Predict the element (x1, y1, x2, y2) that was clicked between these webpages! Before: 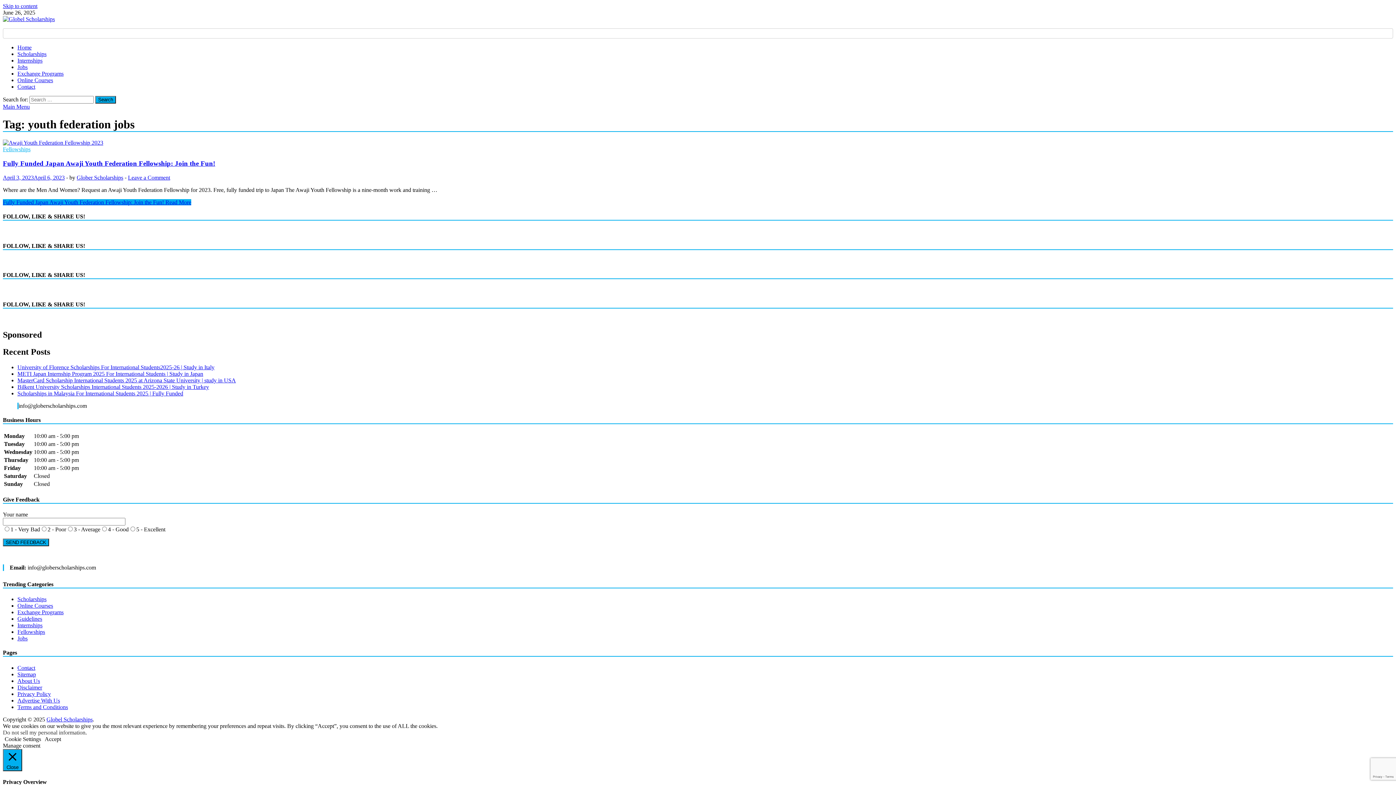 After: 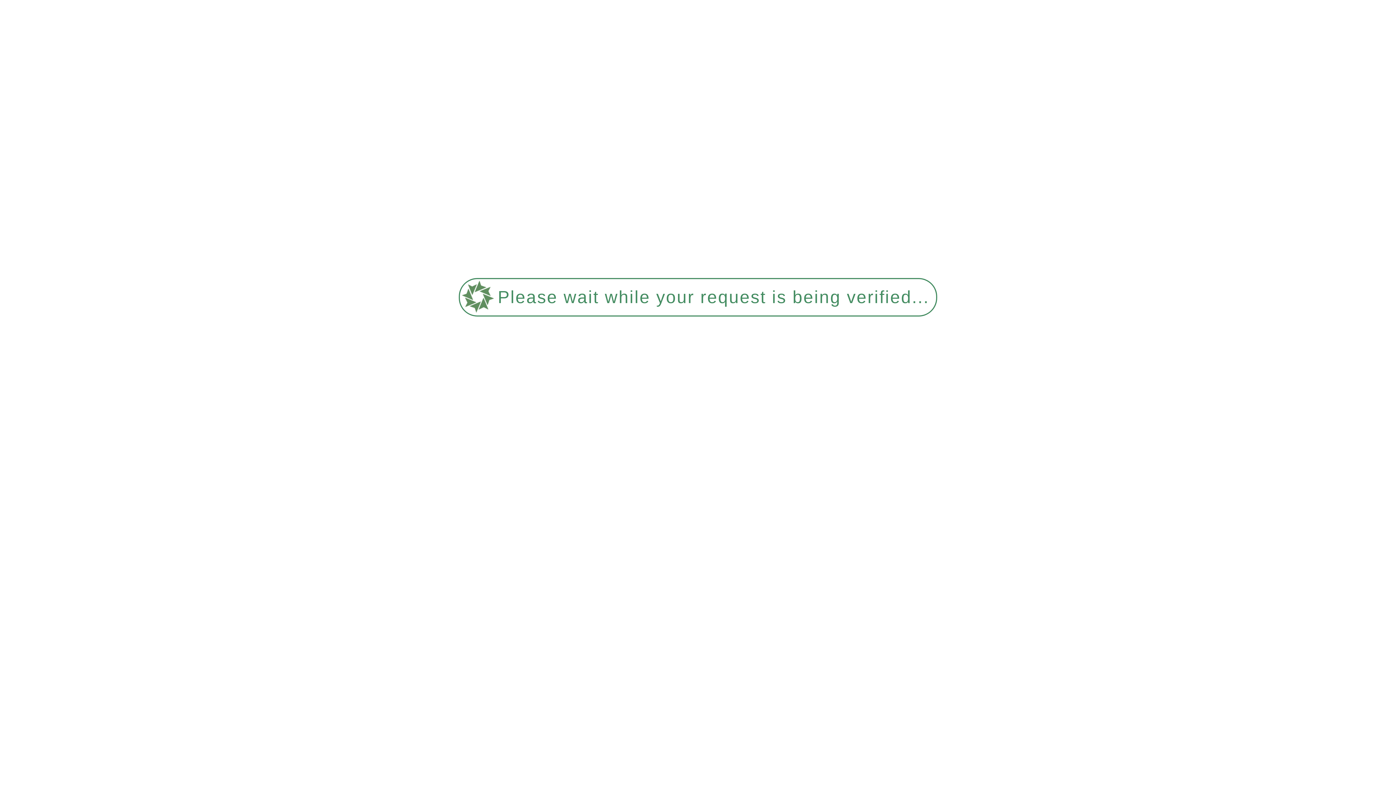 Action: bbox: (2, 139, 1393, 146)